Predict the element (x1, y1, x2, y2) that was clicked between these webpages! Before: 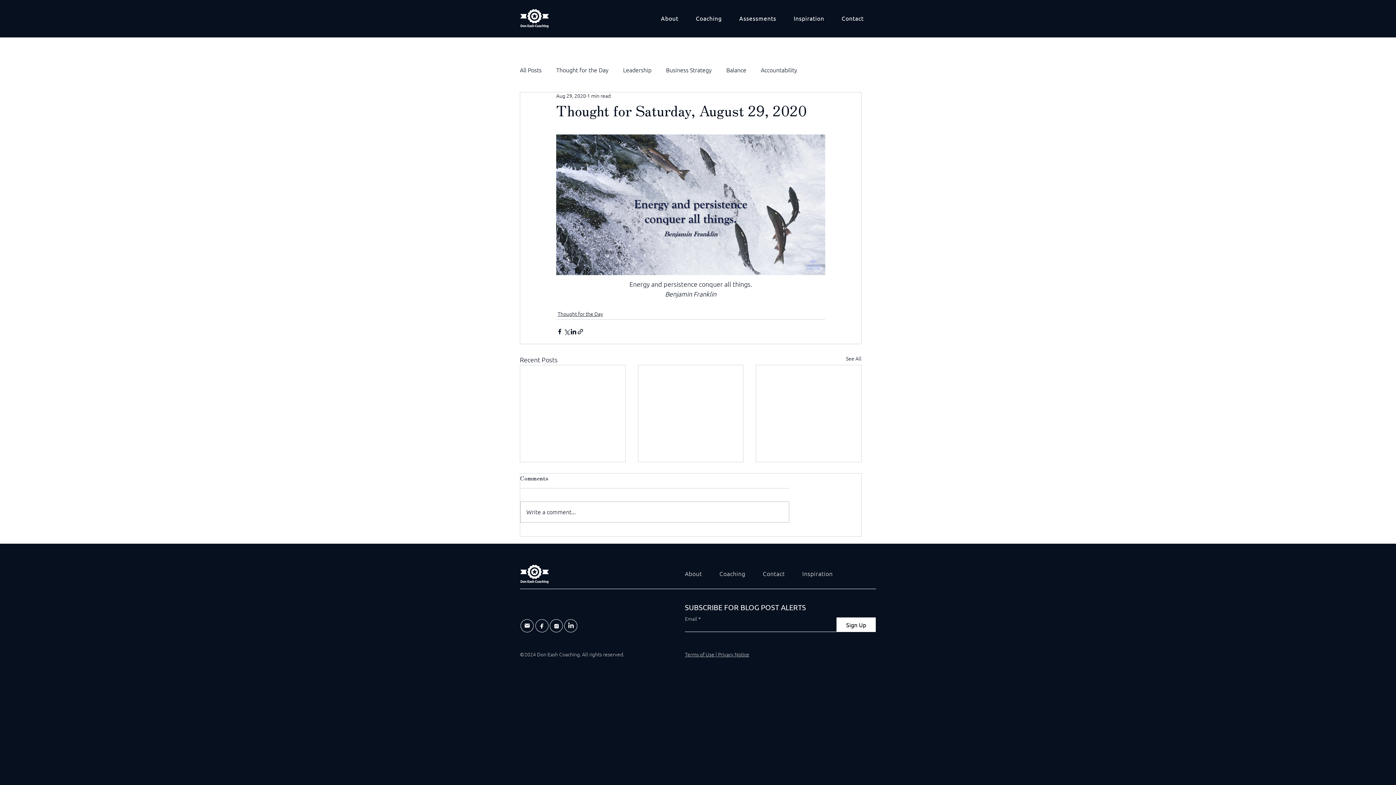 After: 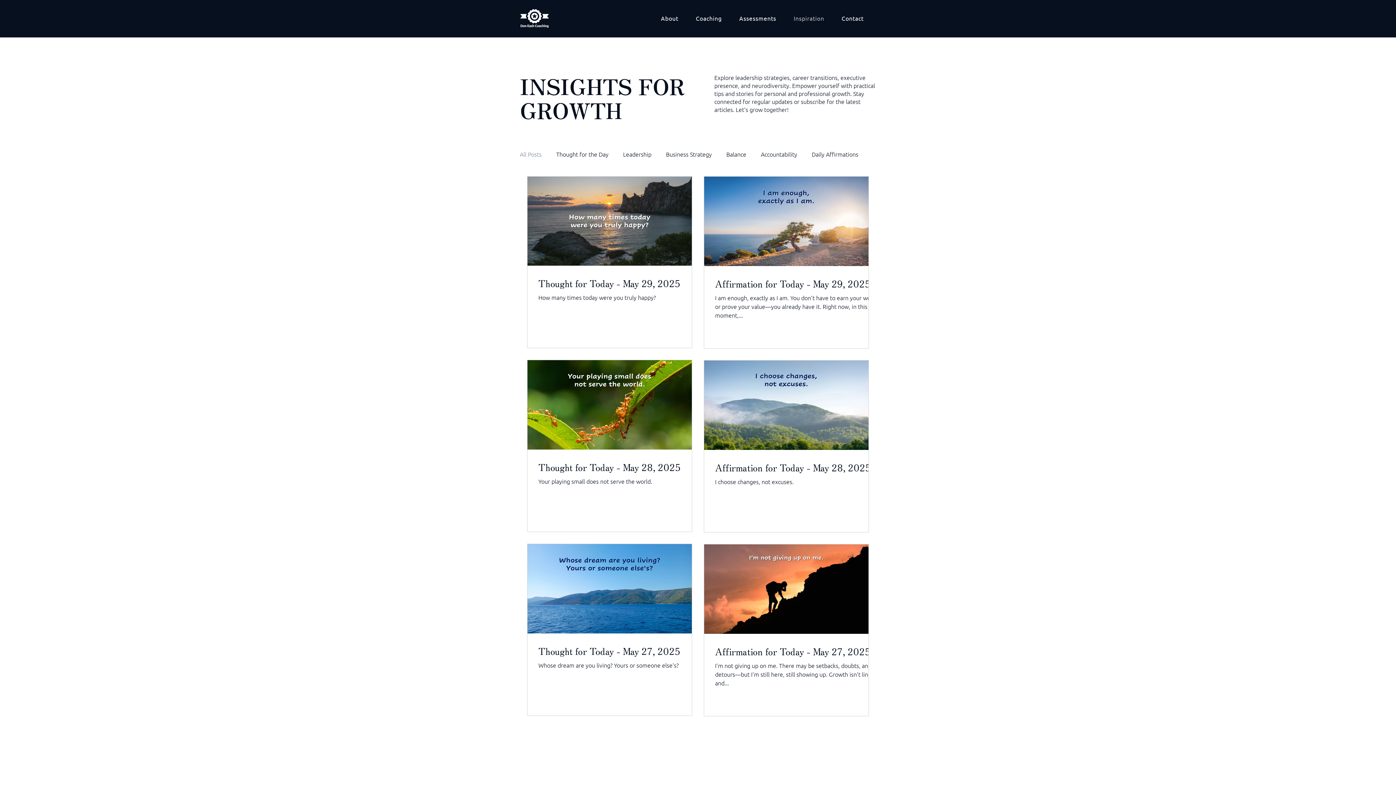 Action: label: Inspiration bbox: (786, 10, 831, 25)